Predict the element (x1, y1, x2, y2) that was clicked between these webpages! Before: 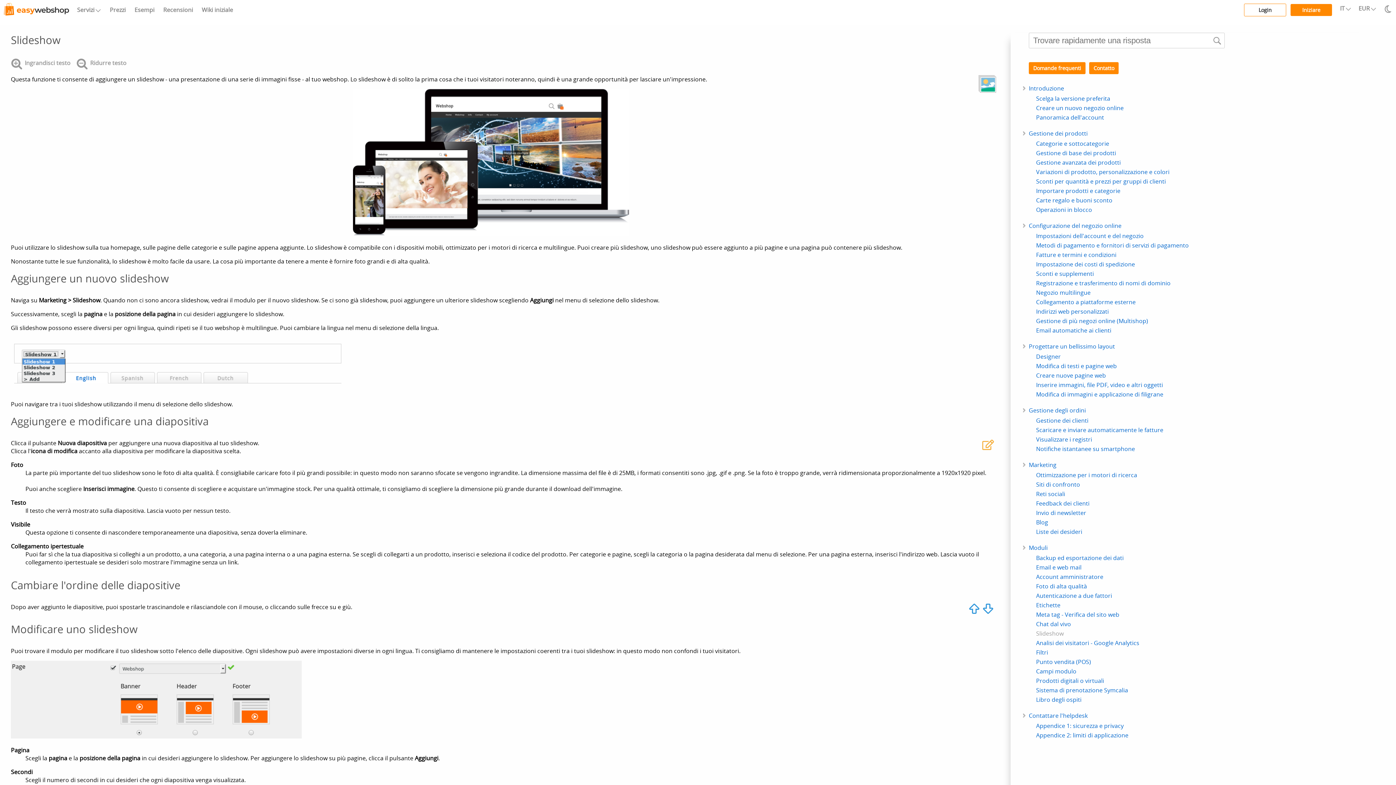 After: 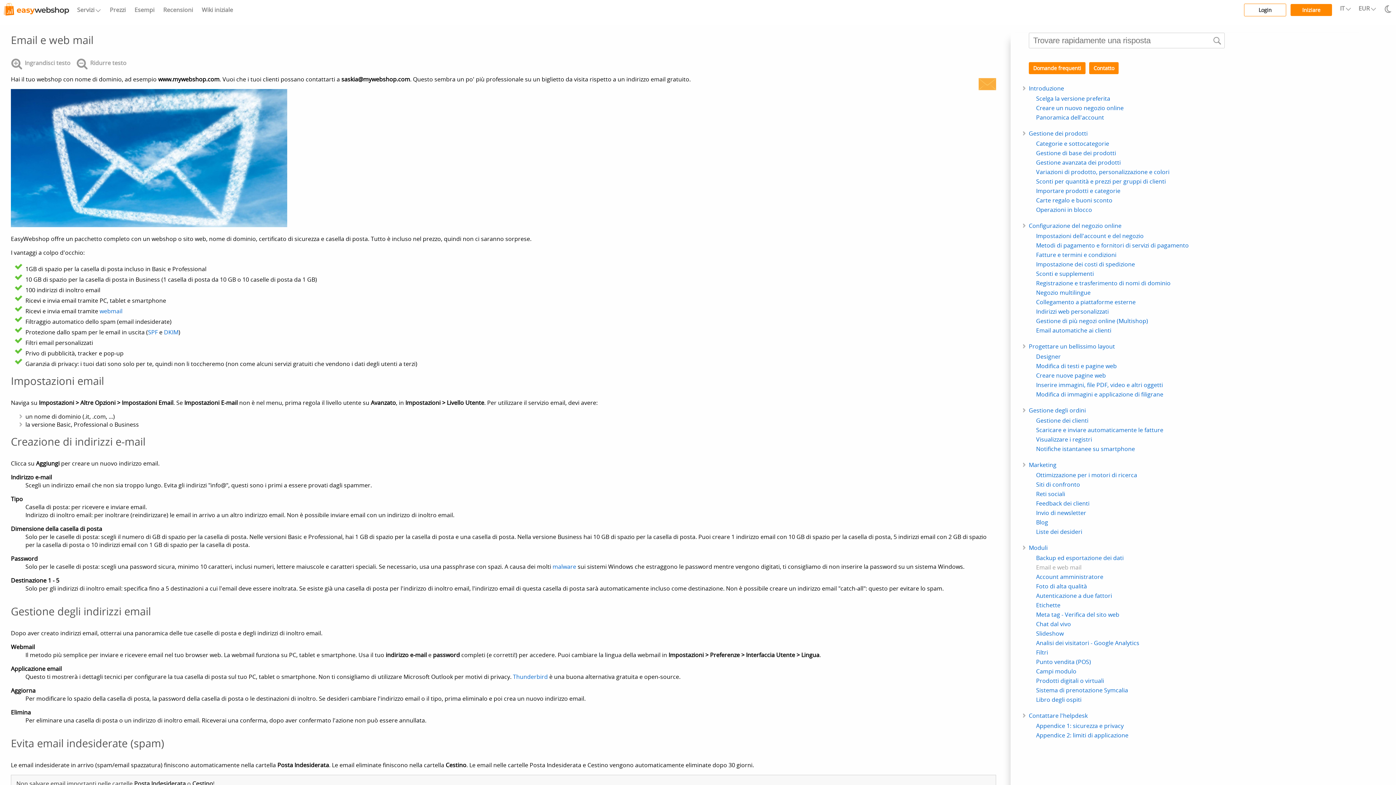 Action: label: Email e web mail bbox: (1036, 563, 1081, 571)